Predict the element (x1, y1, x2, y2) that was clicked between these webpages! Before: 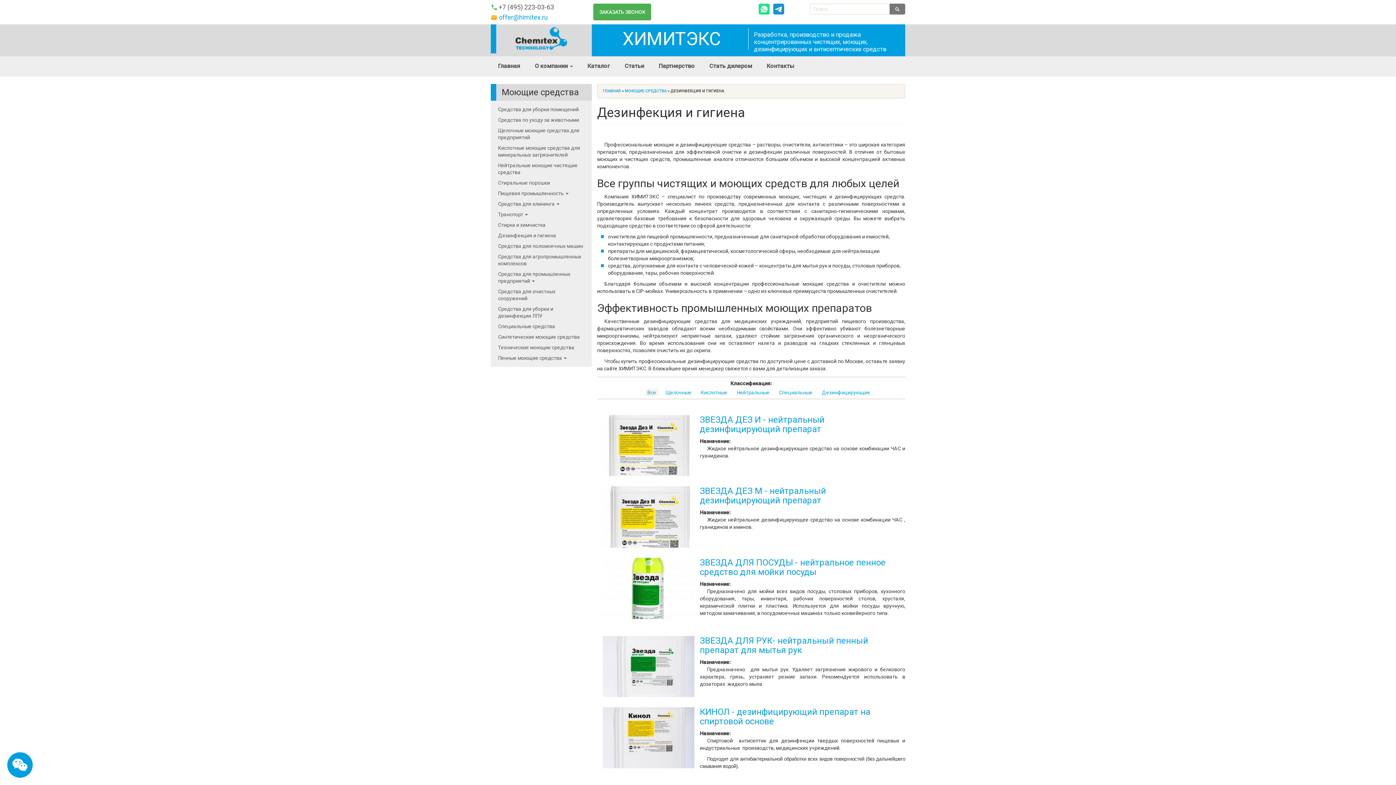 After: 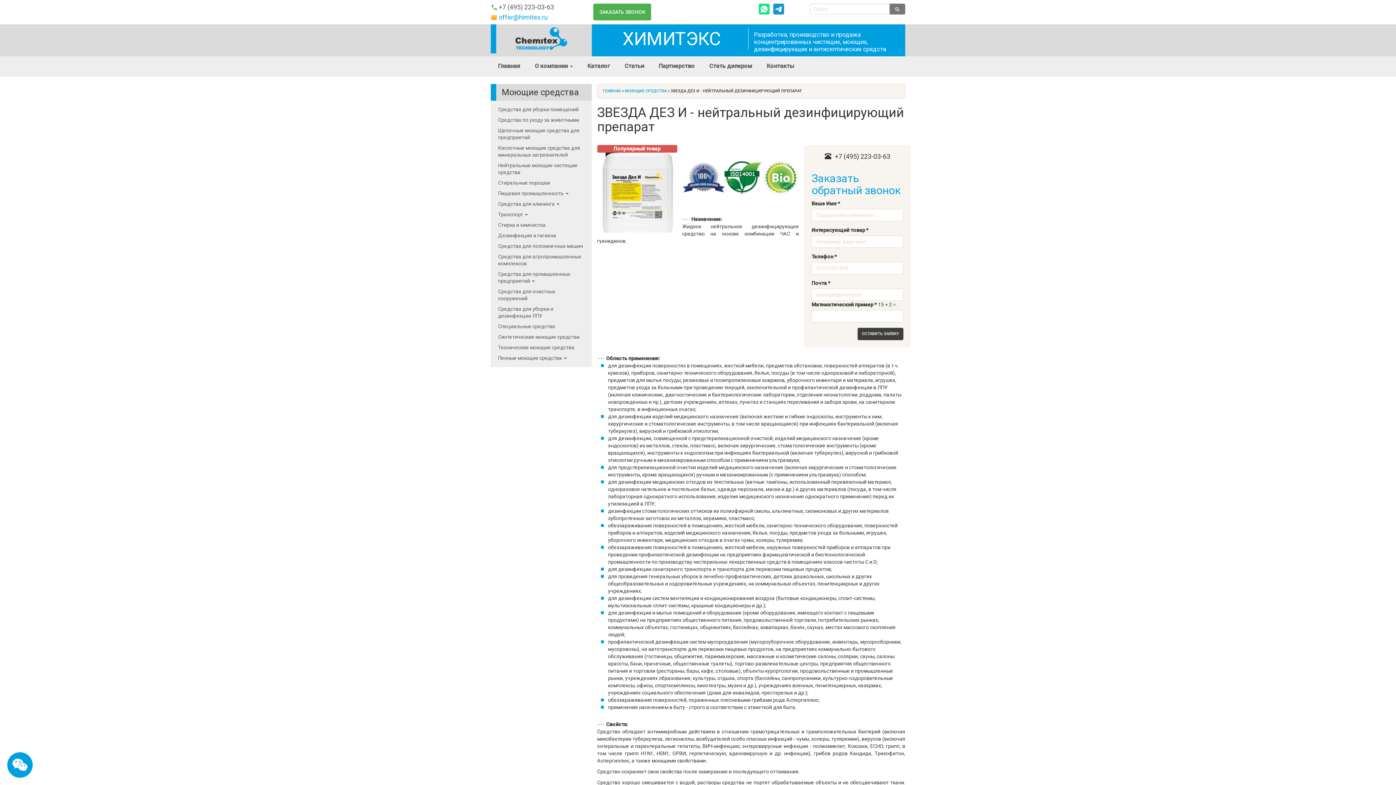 Action: bbox: (602, 442, 694, 448)